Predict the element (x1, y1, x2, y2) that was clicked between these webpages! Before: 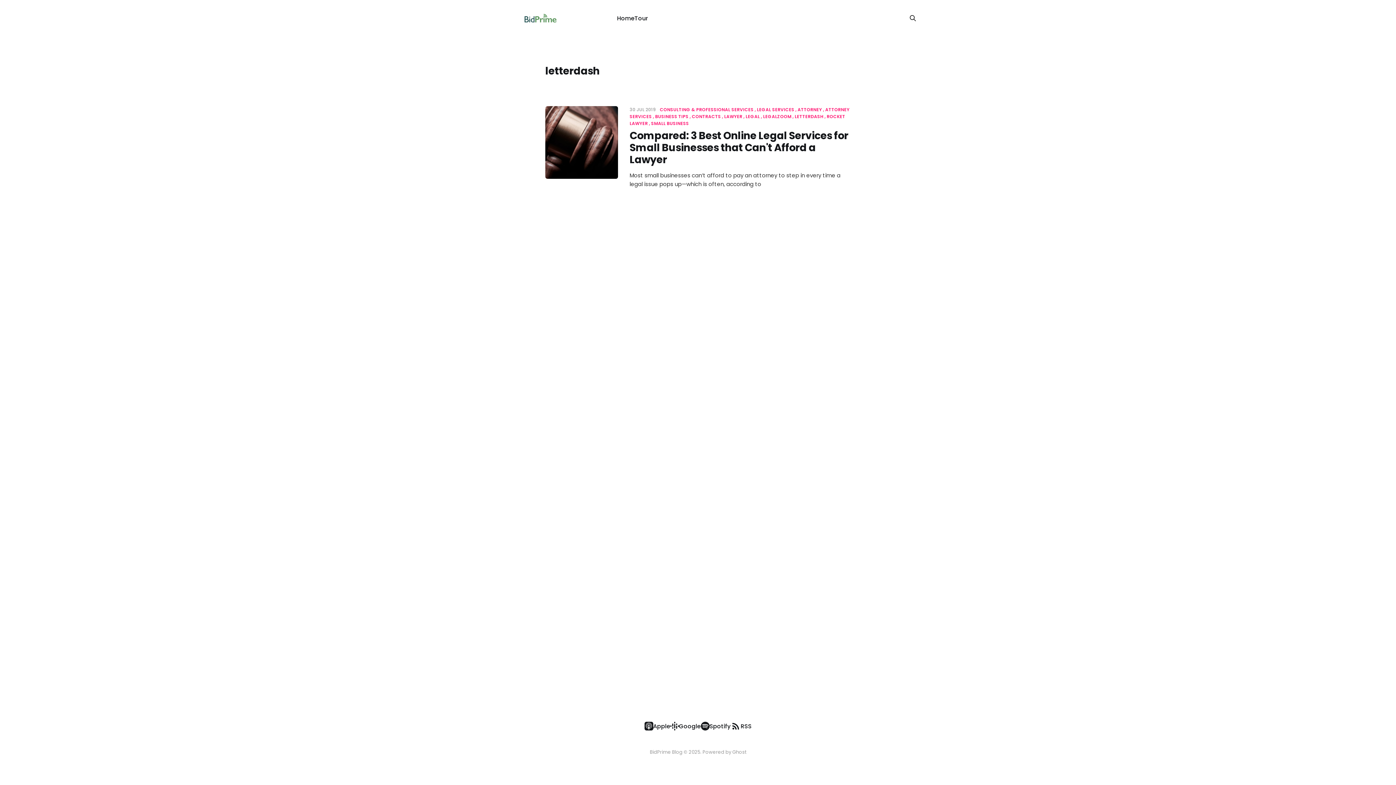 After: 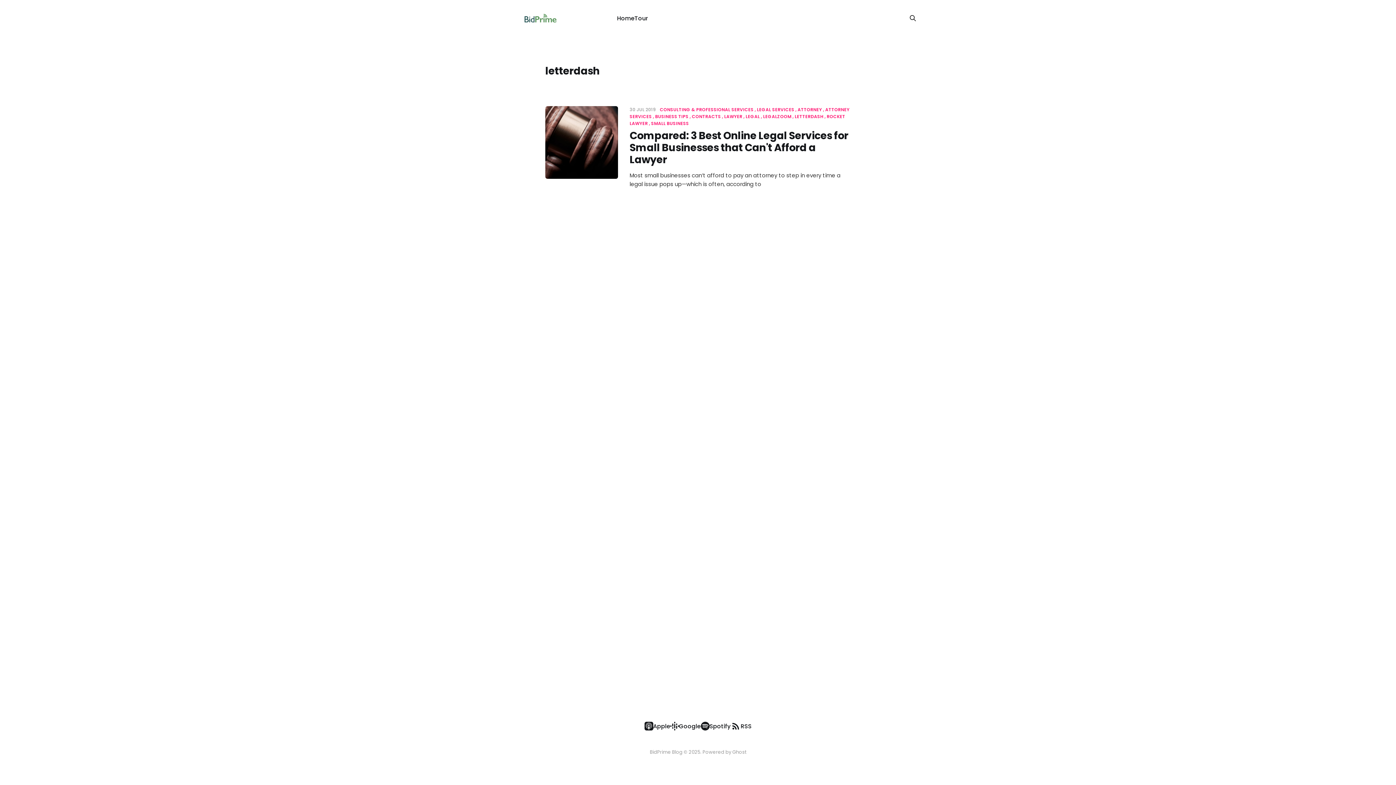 Action: bbox: (792, 113, 823, 119) label: LETTERDASH